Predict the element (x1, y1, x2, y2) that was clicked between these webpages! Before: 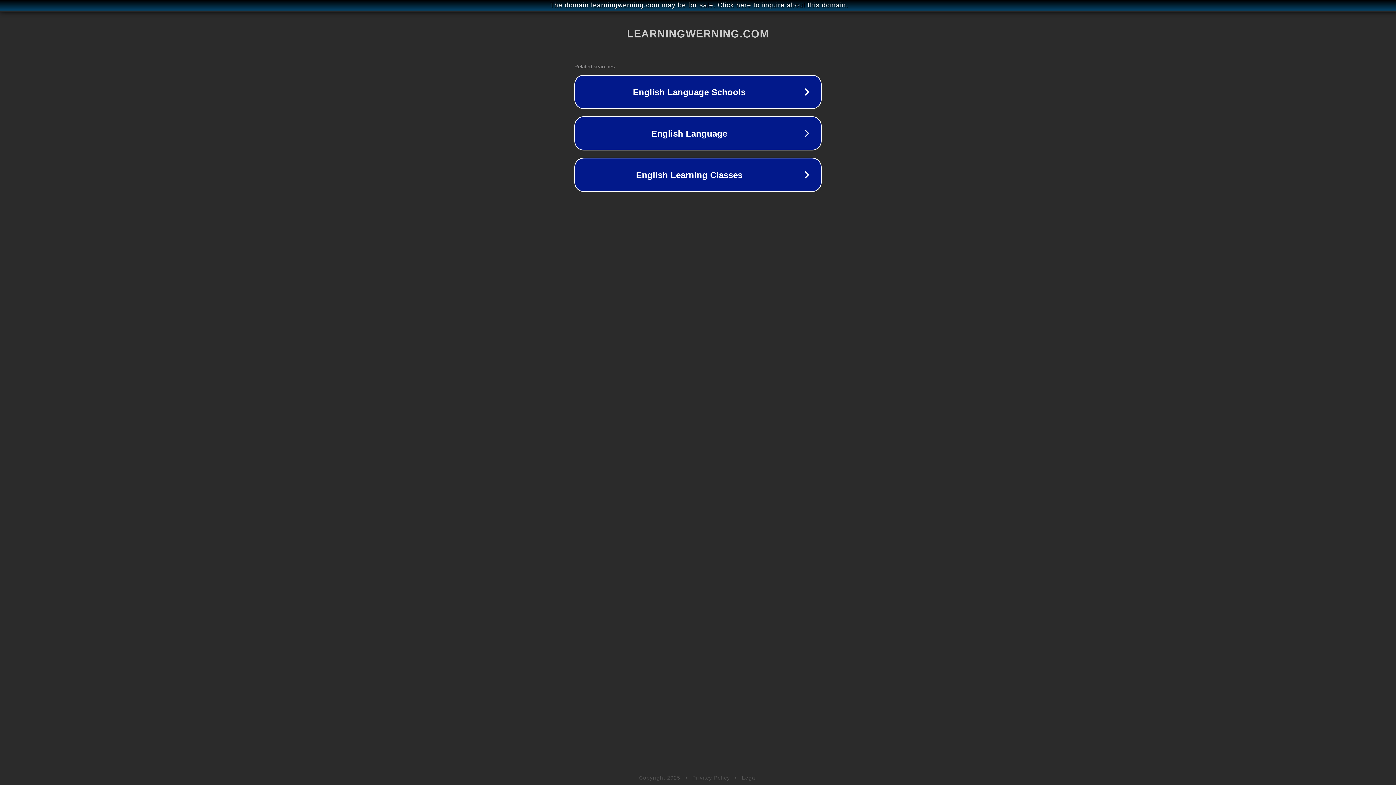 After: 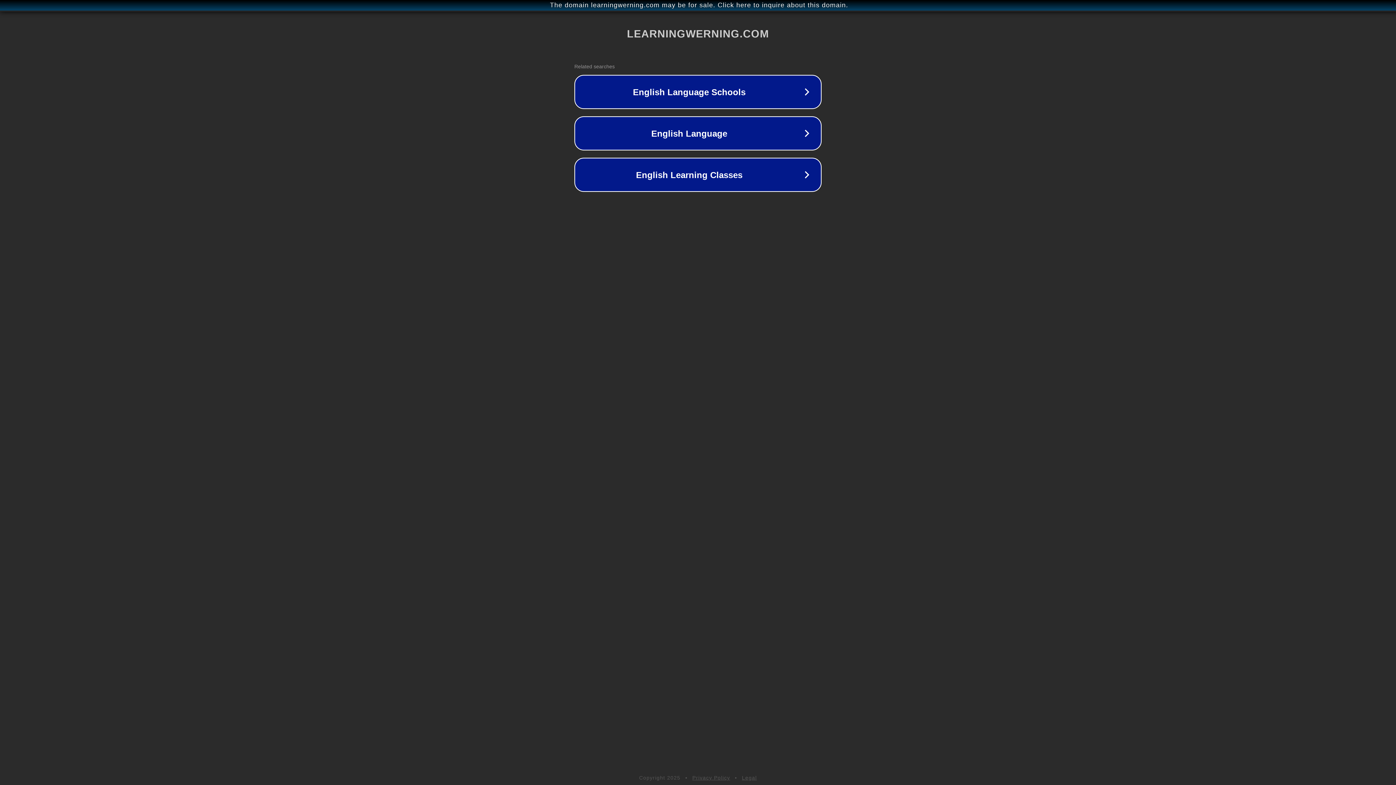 Action: bbox: (692, 775, 730, 781) label: Privacy Policy